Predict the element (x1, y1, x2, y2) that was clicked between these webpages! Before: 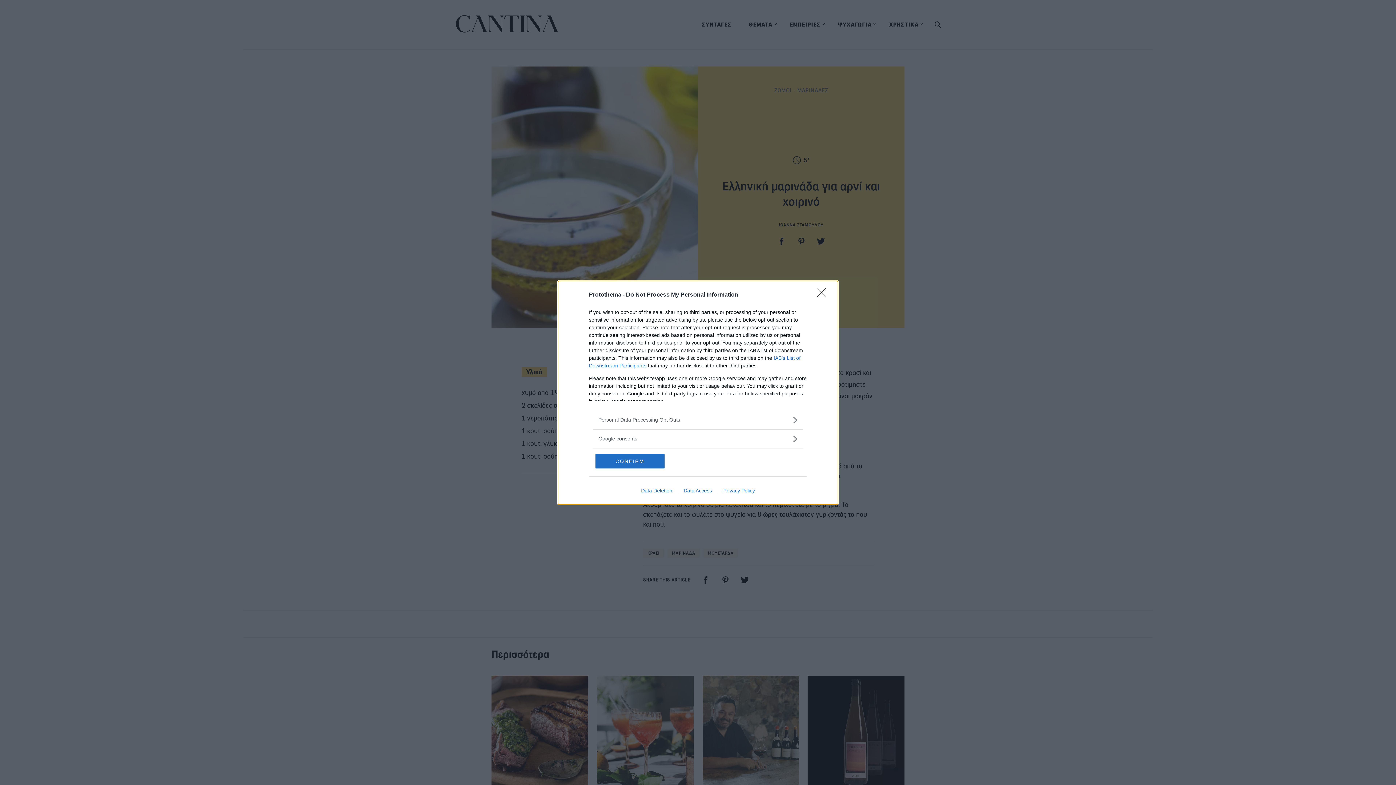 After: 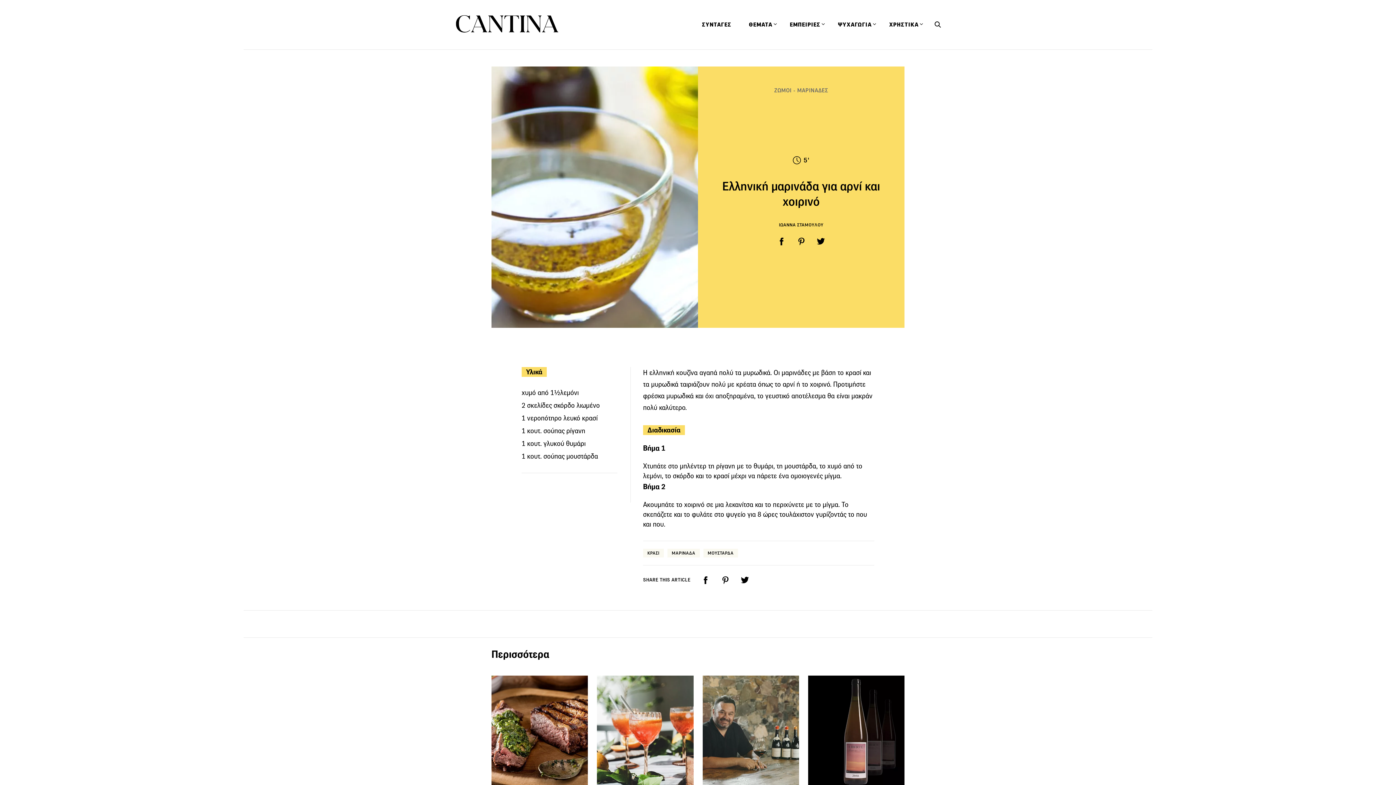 Action: label: Close bbox: (817, 288, 830, 302)